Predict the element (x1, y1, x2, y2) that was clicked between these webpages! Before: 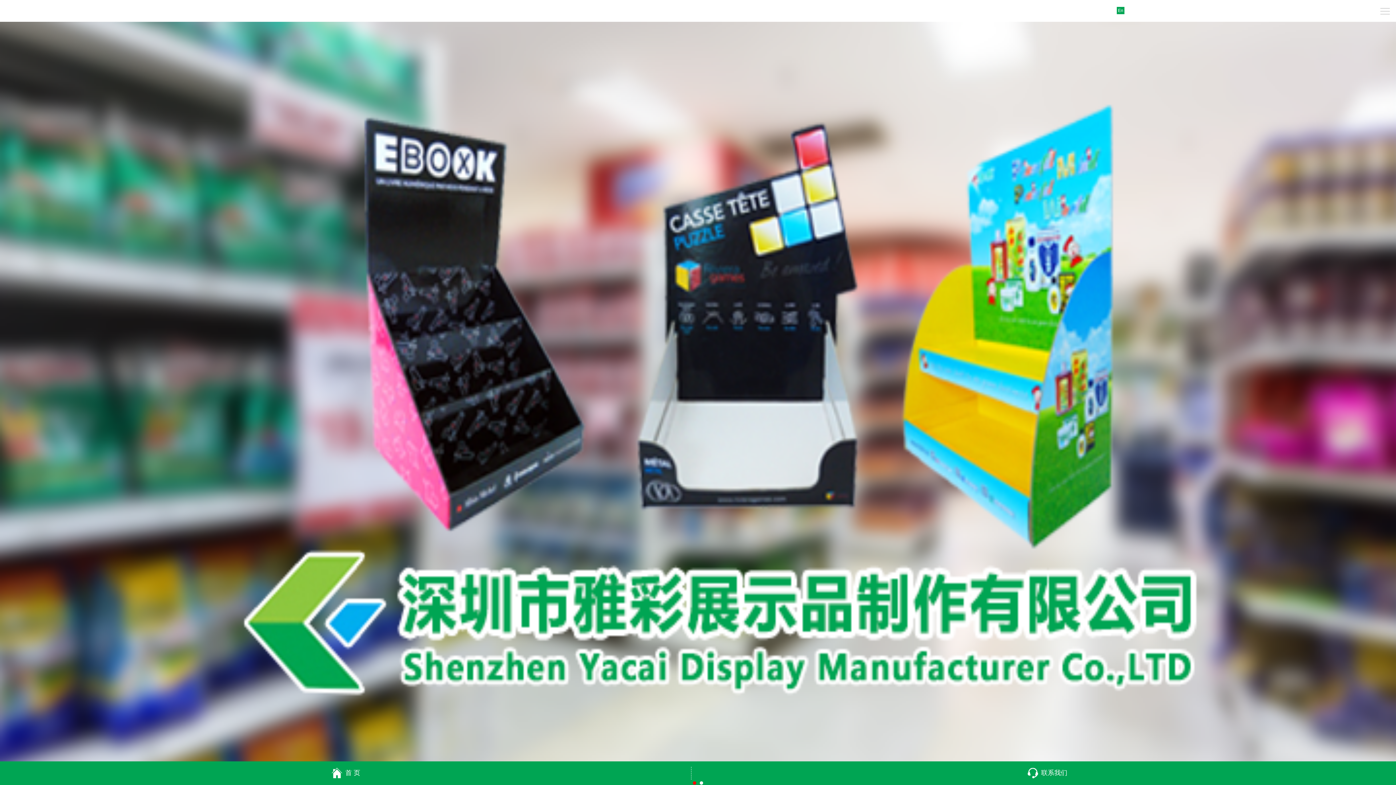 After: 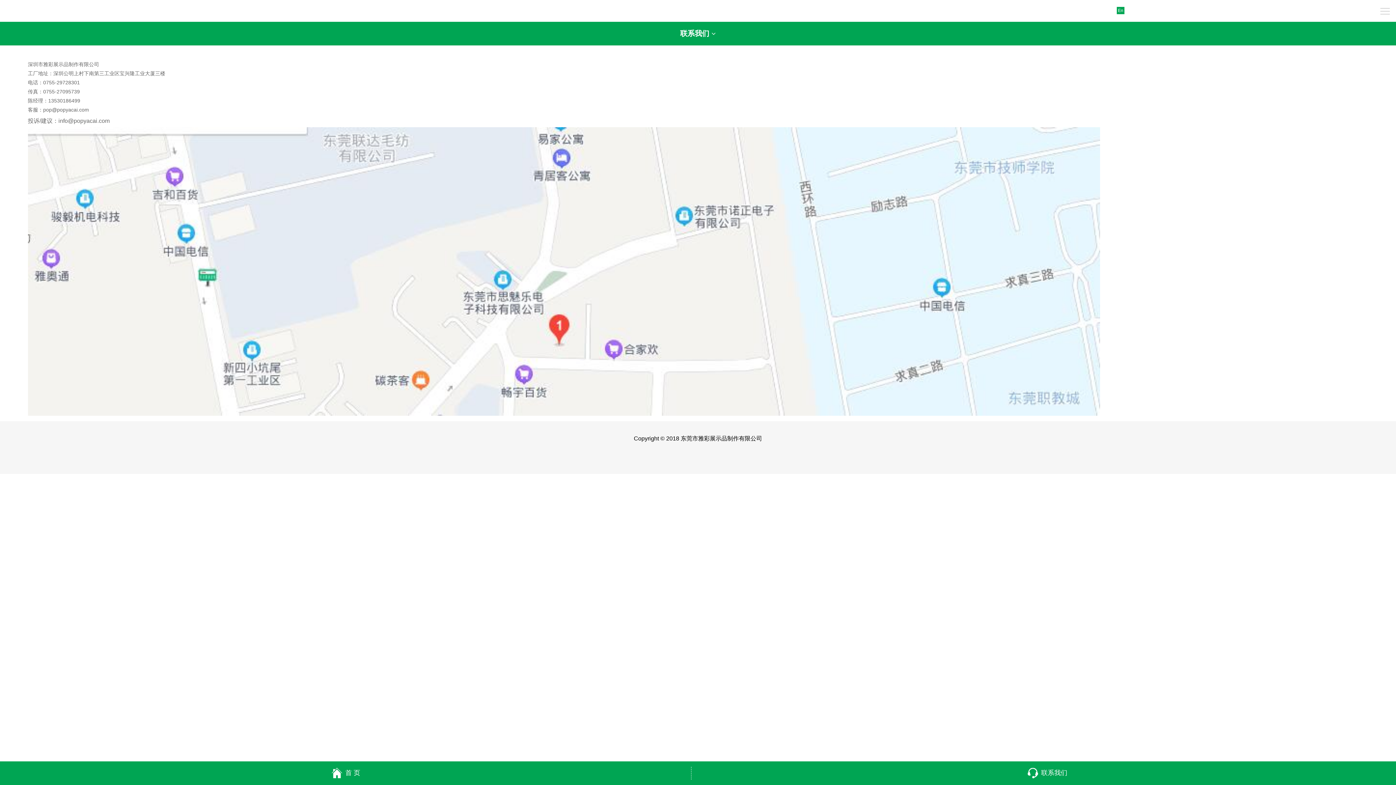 Action: bbox: (1039, 769, 1067, 776) label:  联系我们